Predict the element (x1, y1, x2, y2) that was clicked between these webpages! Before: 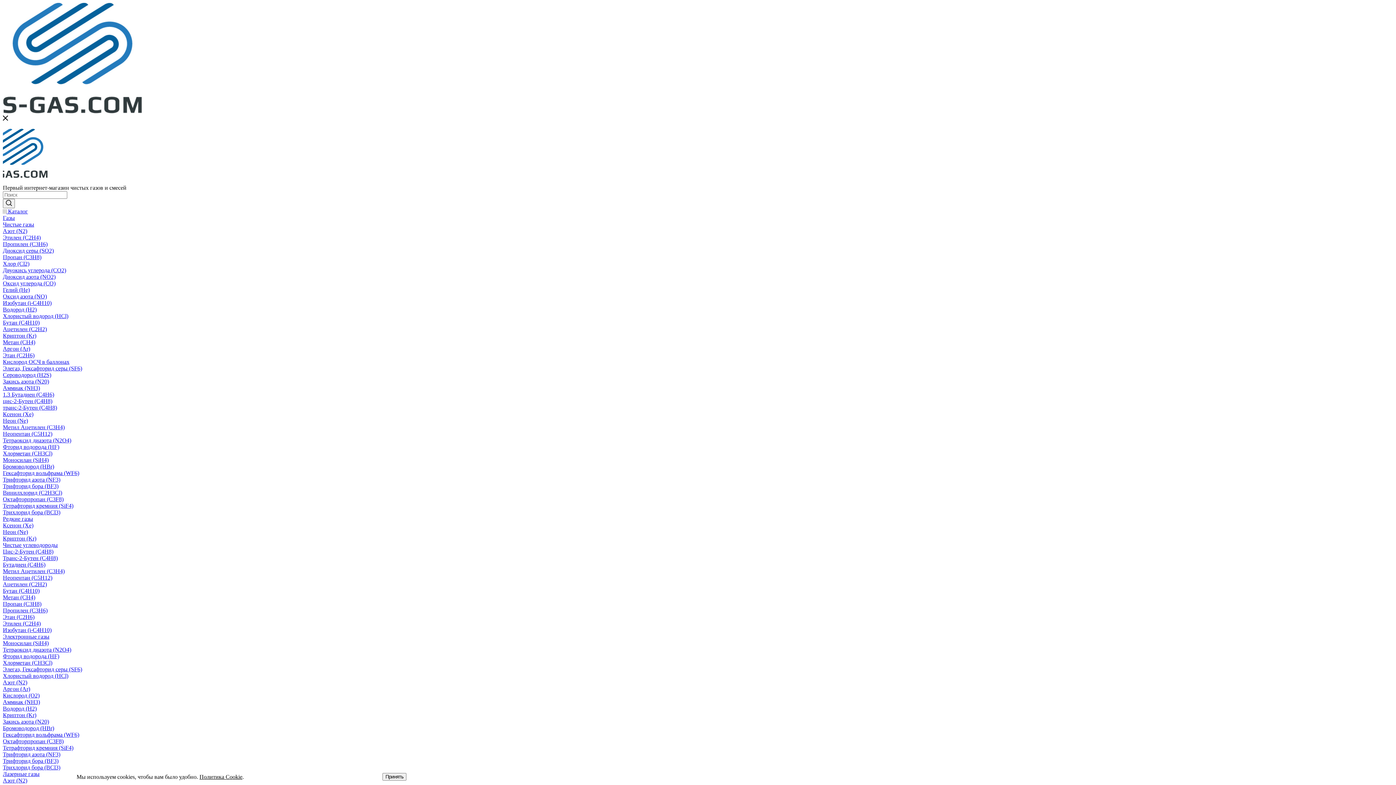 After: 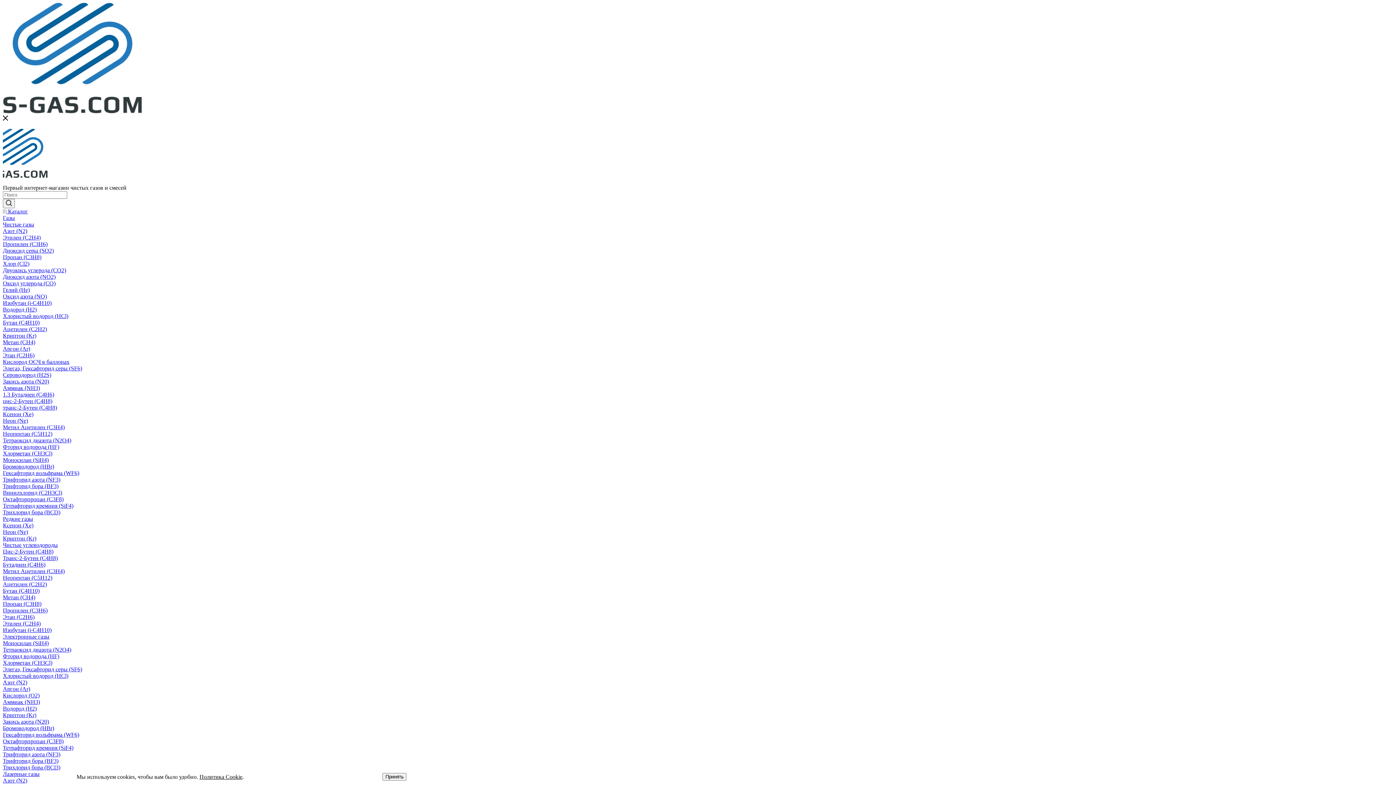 Action: label: Фторид водорода (HF) bbox: (2, 444, 59, 450)